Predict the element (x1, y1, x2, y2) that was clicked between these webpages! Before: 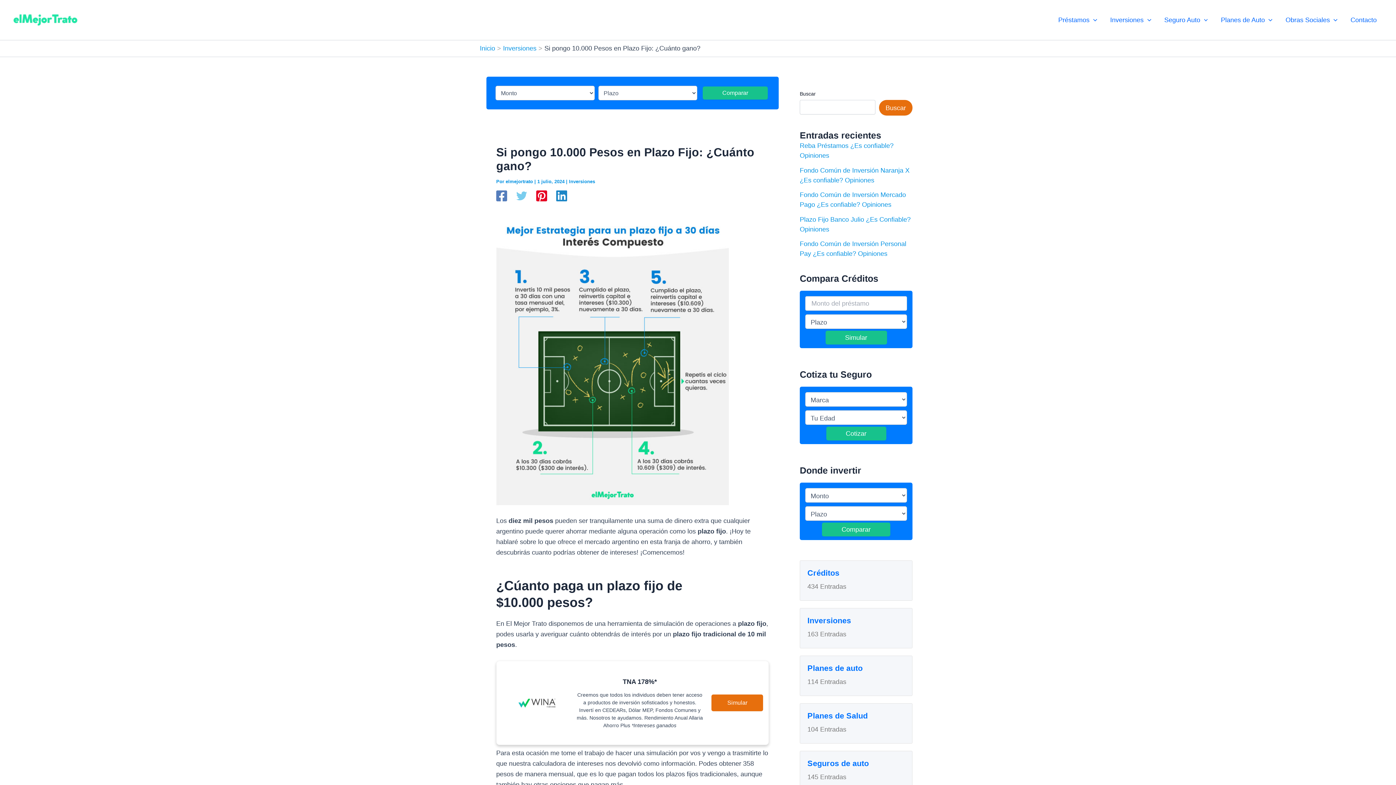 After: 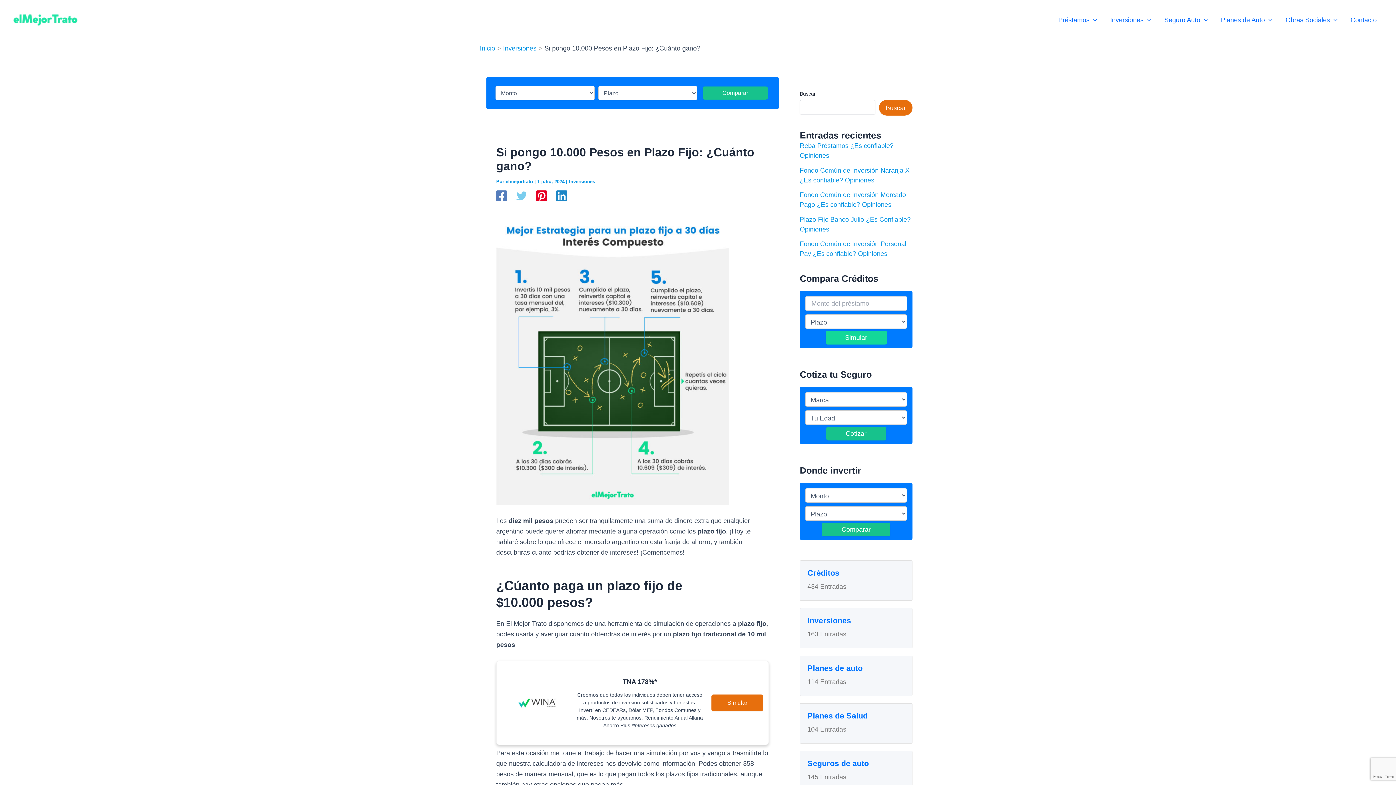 Action: bbox: (825, 330, 887, 344) label: Simular